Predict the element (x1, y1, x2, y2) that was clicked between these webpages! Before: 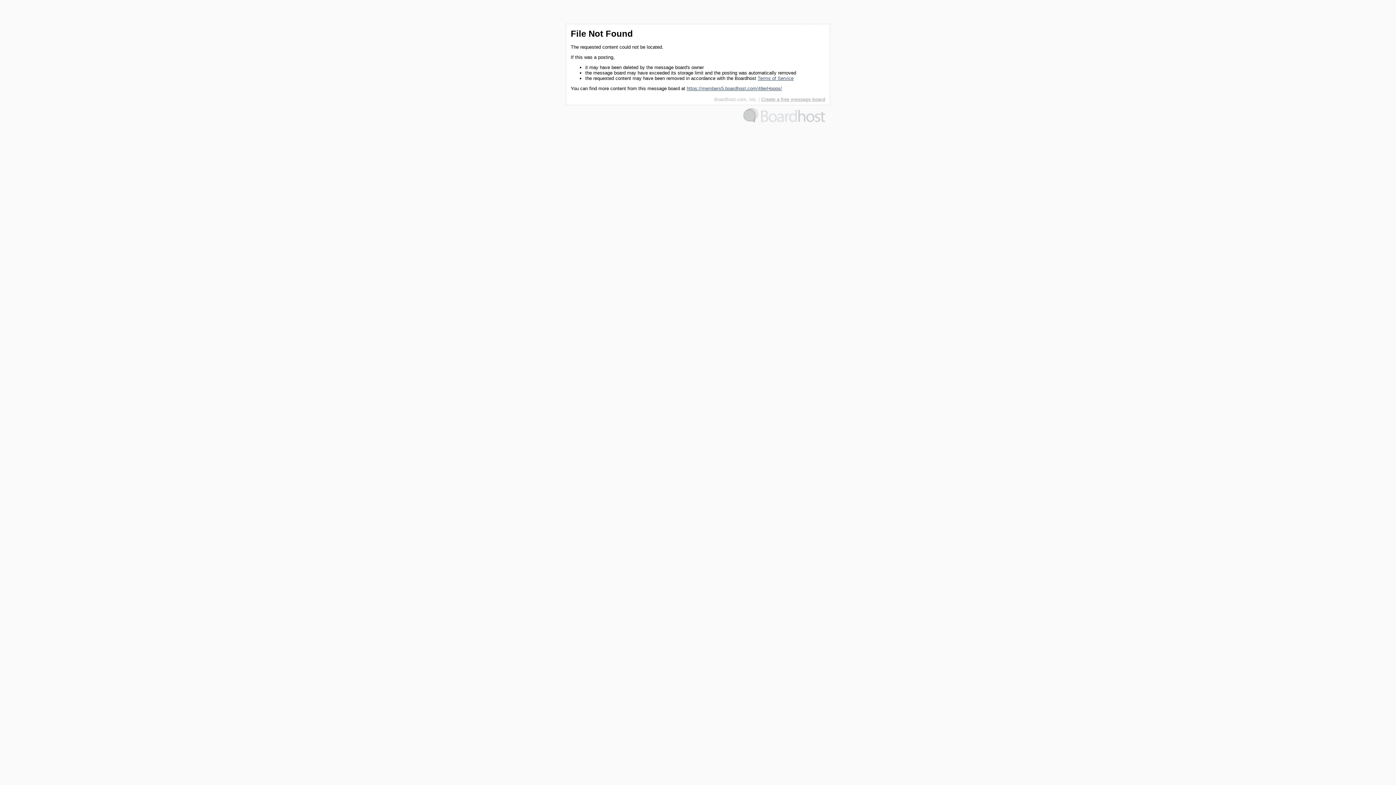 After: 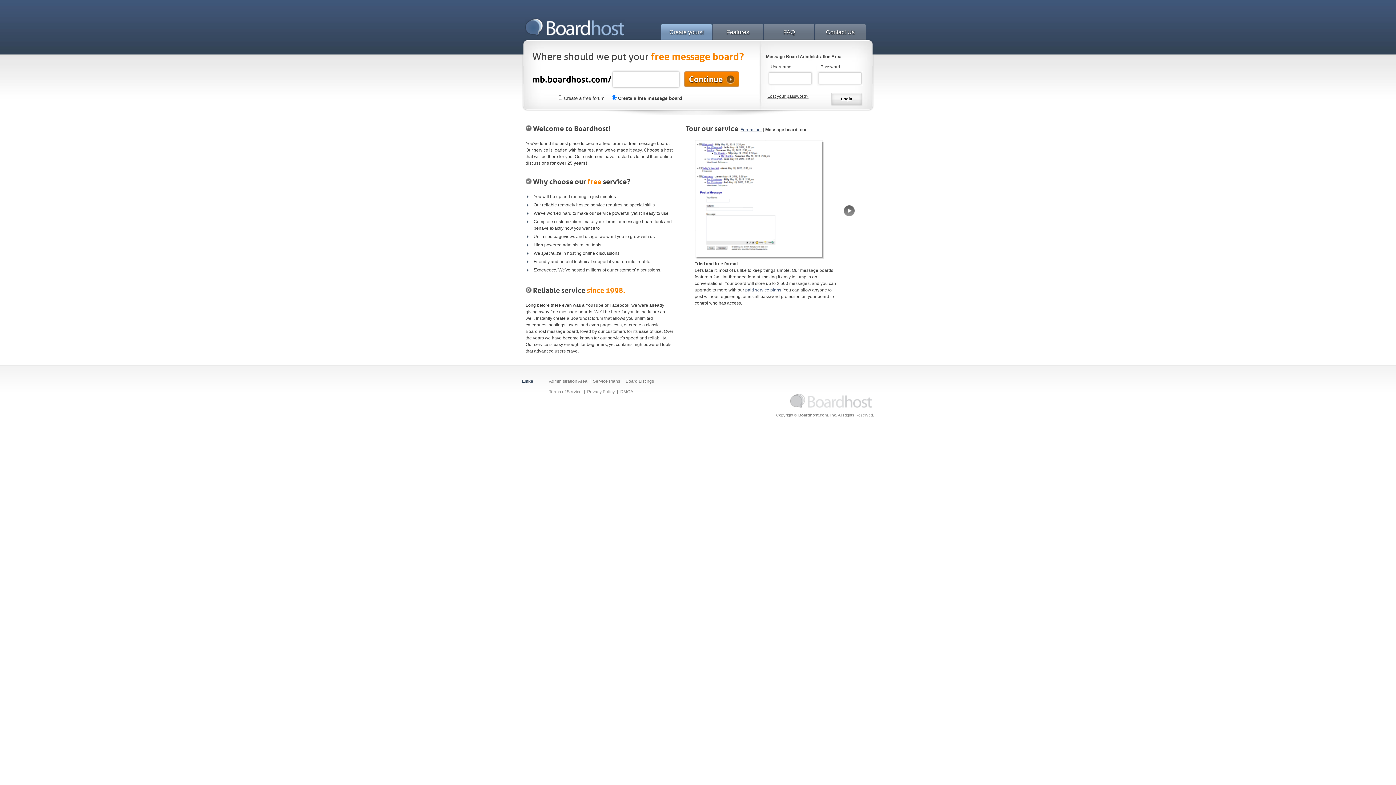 Action: bbox: (761, 96, 825, 102) label: Create a free message board